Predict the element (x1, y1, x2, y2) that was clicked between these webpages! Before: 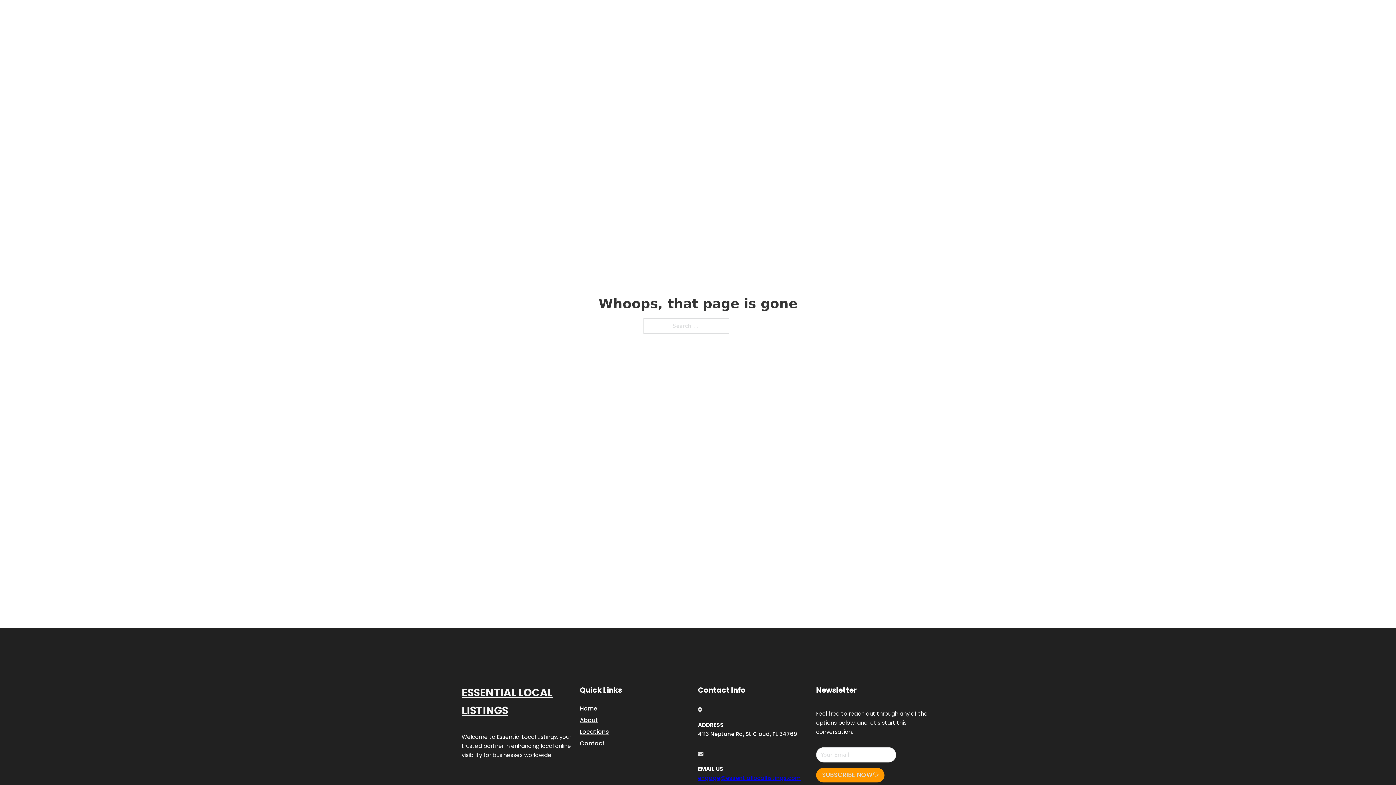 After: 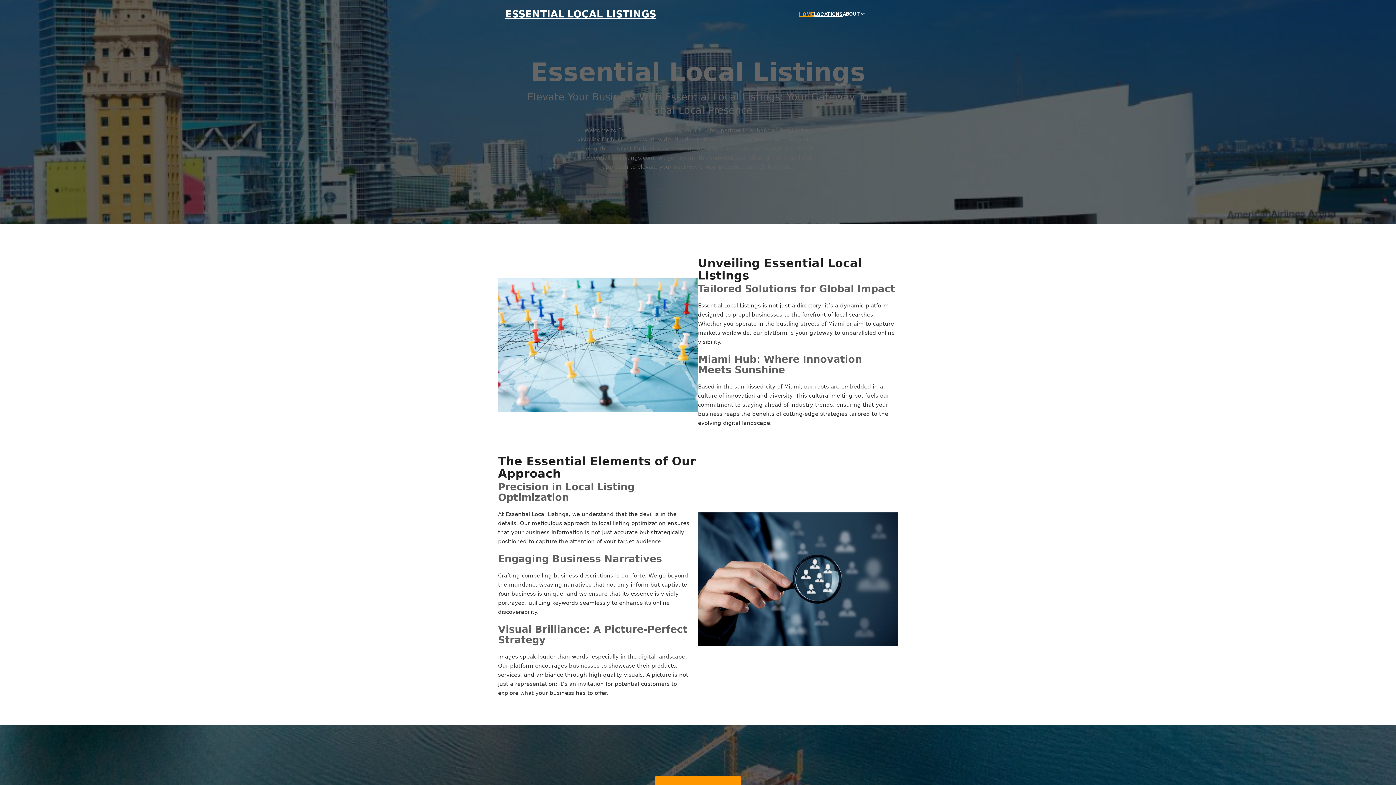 Action: bbox: (580, 703, 597, 713) label: Home